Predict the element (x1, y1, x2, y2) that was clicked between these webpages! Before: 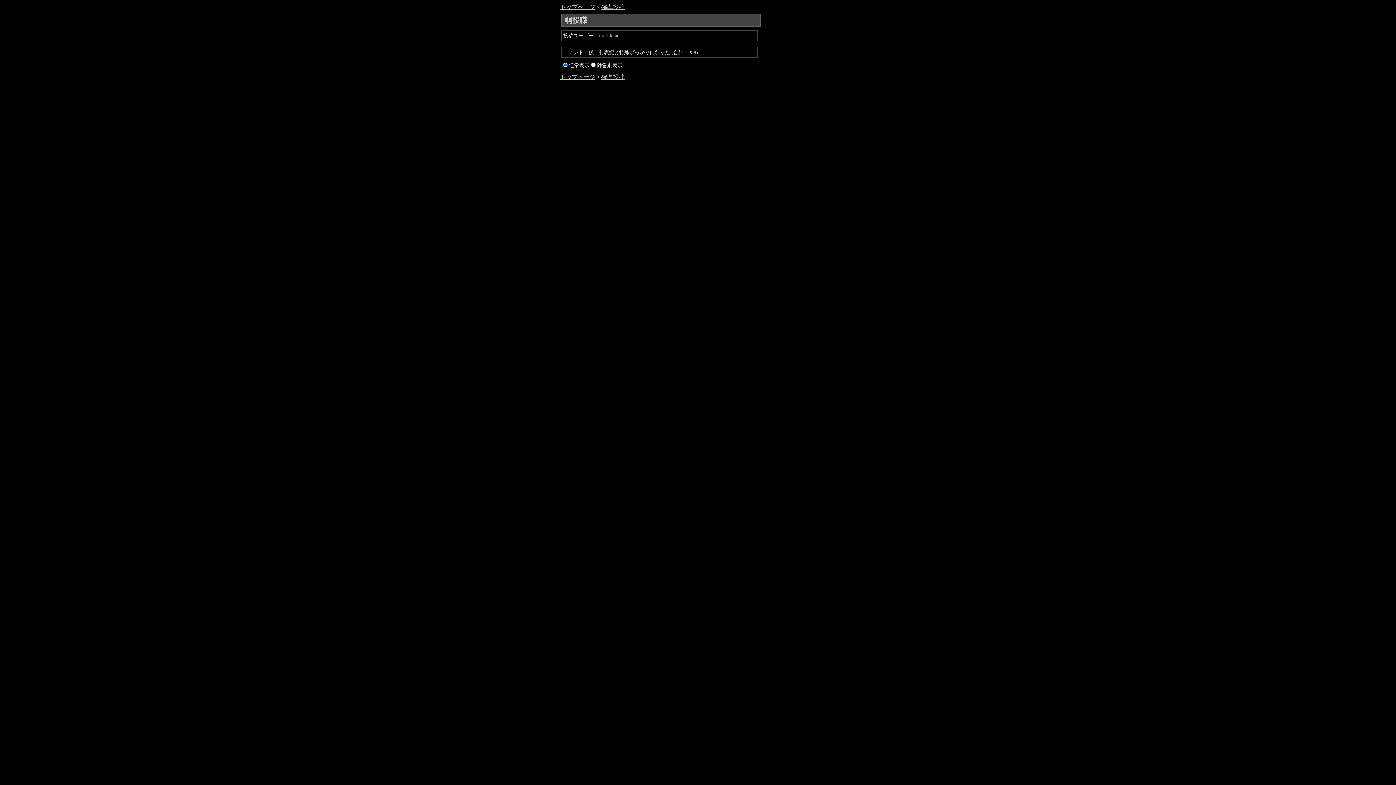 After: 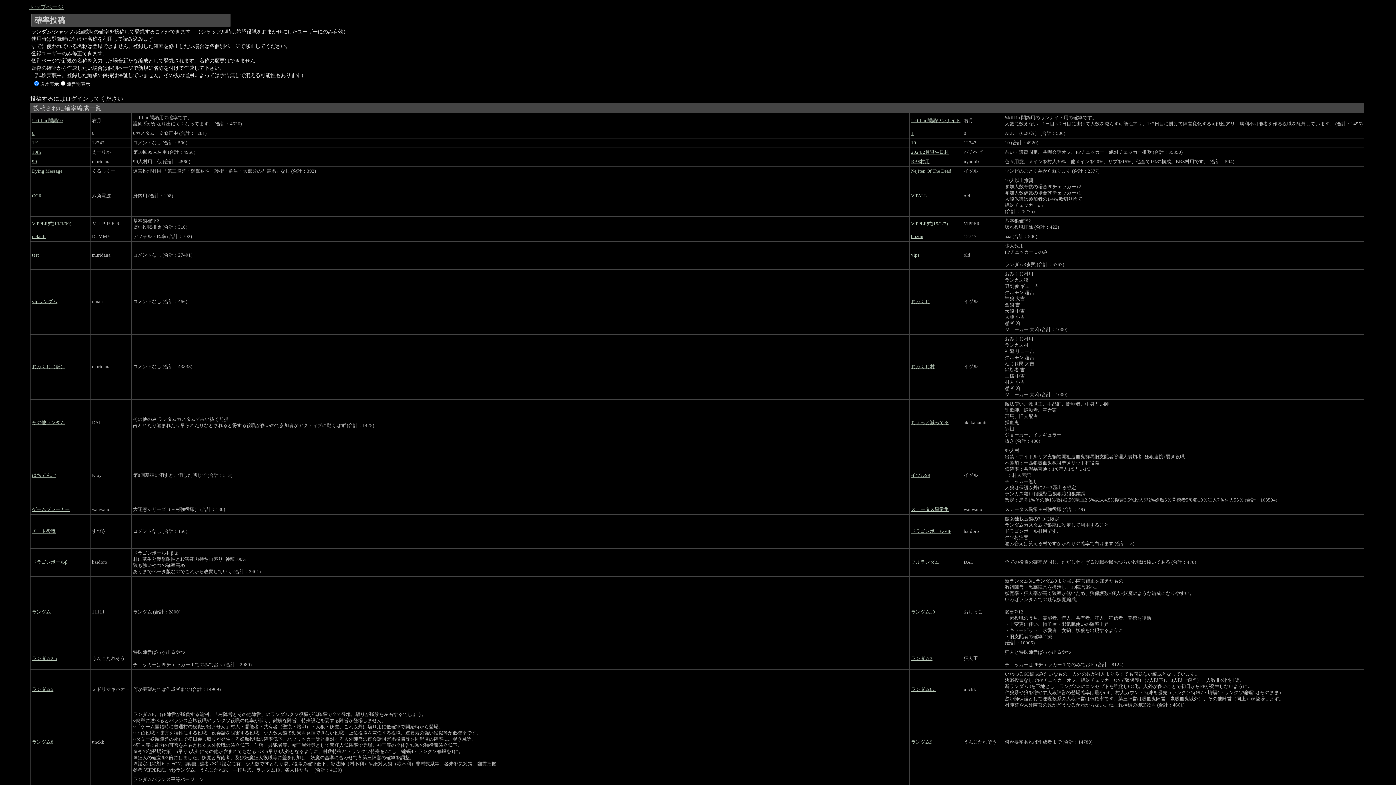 Action: label: 確率投稿 bbox: (601, 4, 624, 10)